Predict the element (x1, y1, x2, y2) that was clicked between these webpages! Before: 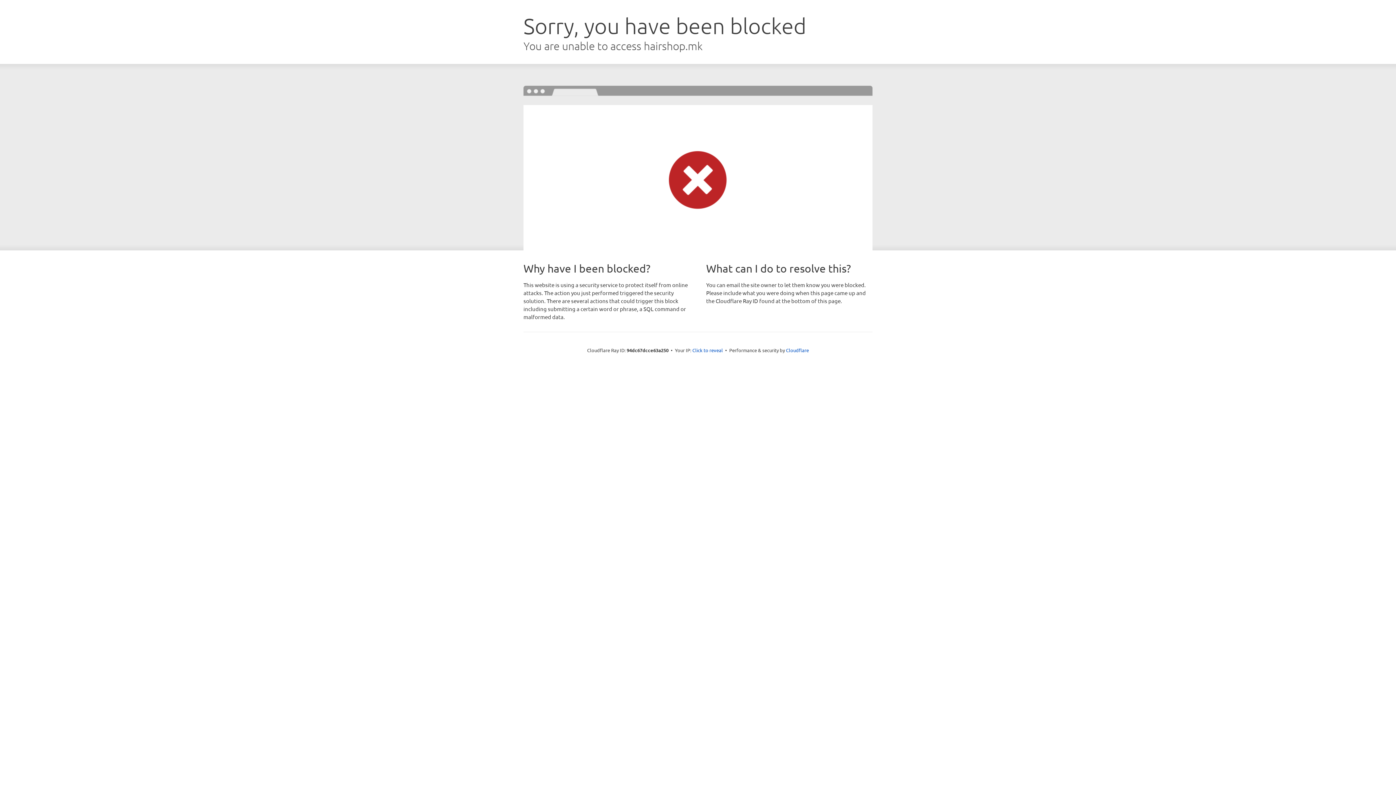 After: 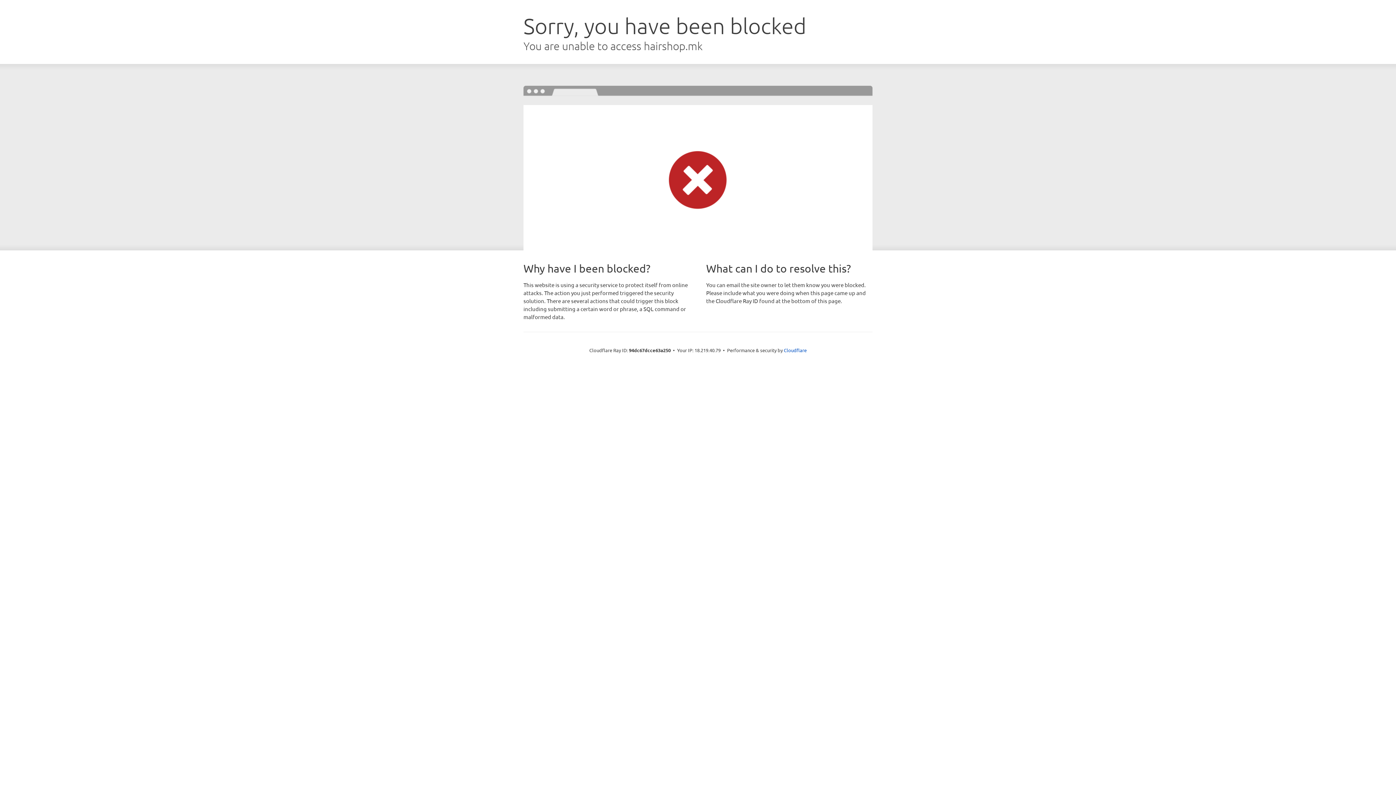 Action: label: Click to reveal bbox: (692, 346, 723, 353)